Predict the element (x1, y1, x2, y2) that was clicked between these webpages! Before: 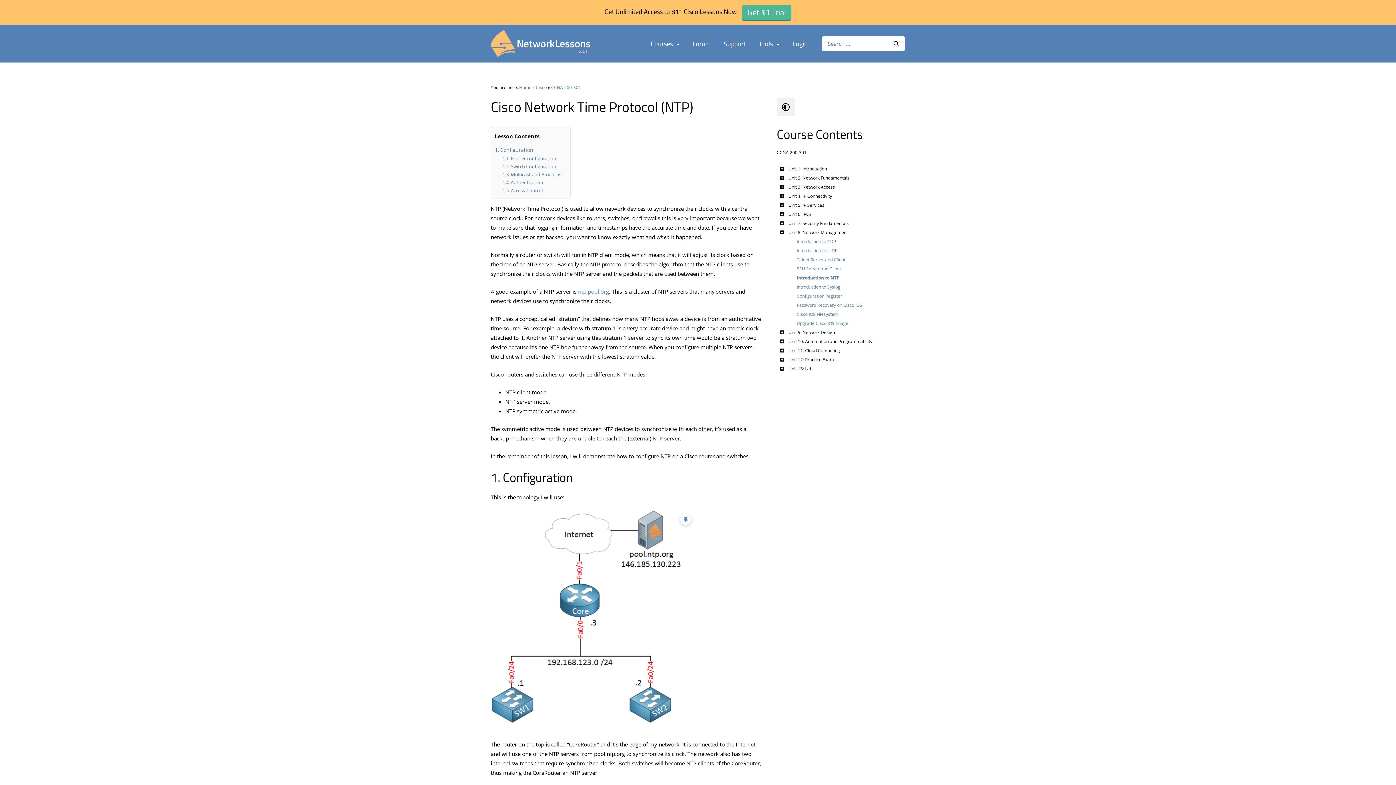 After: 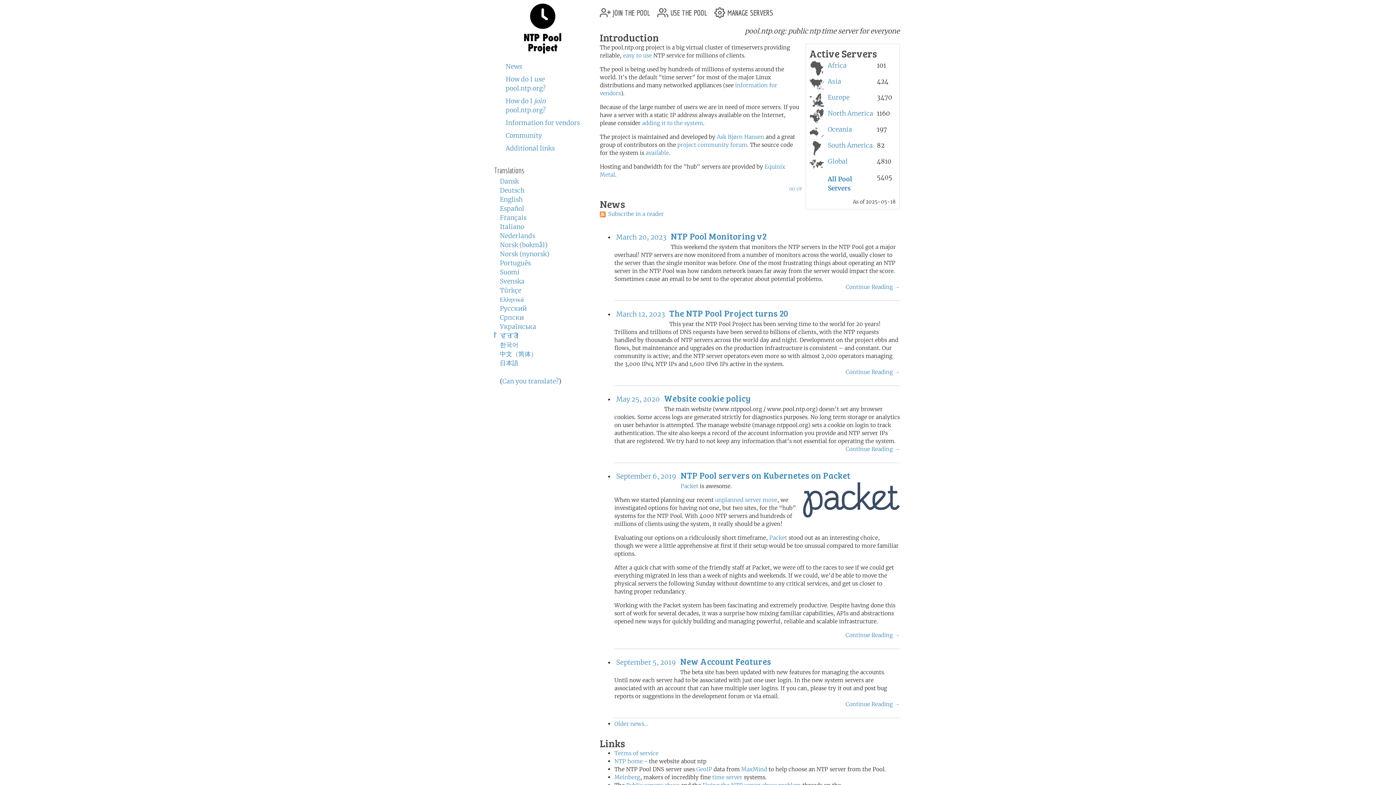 Action: label: ntp.pool.org bbox: (578, 288, 609, 295)